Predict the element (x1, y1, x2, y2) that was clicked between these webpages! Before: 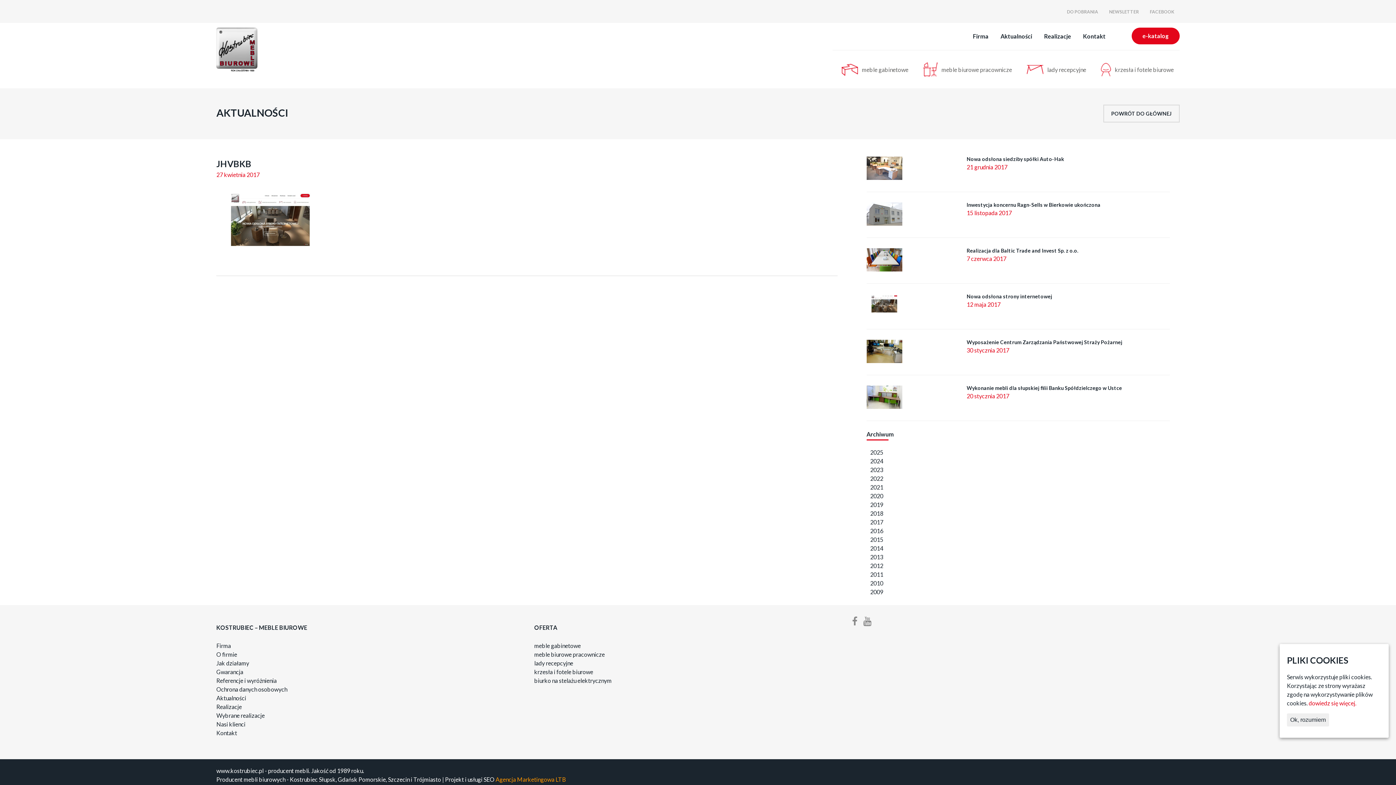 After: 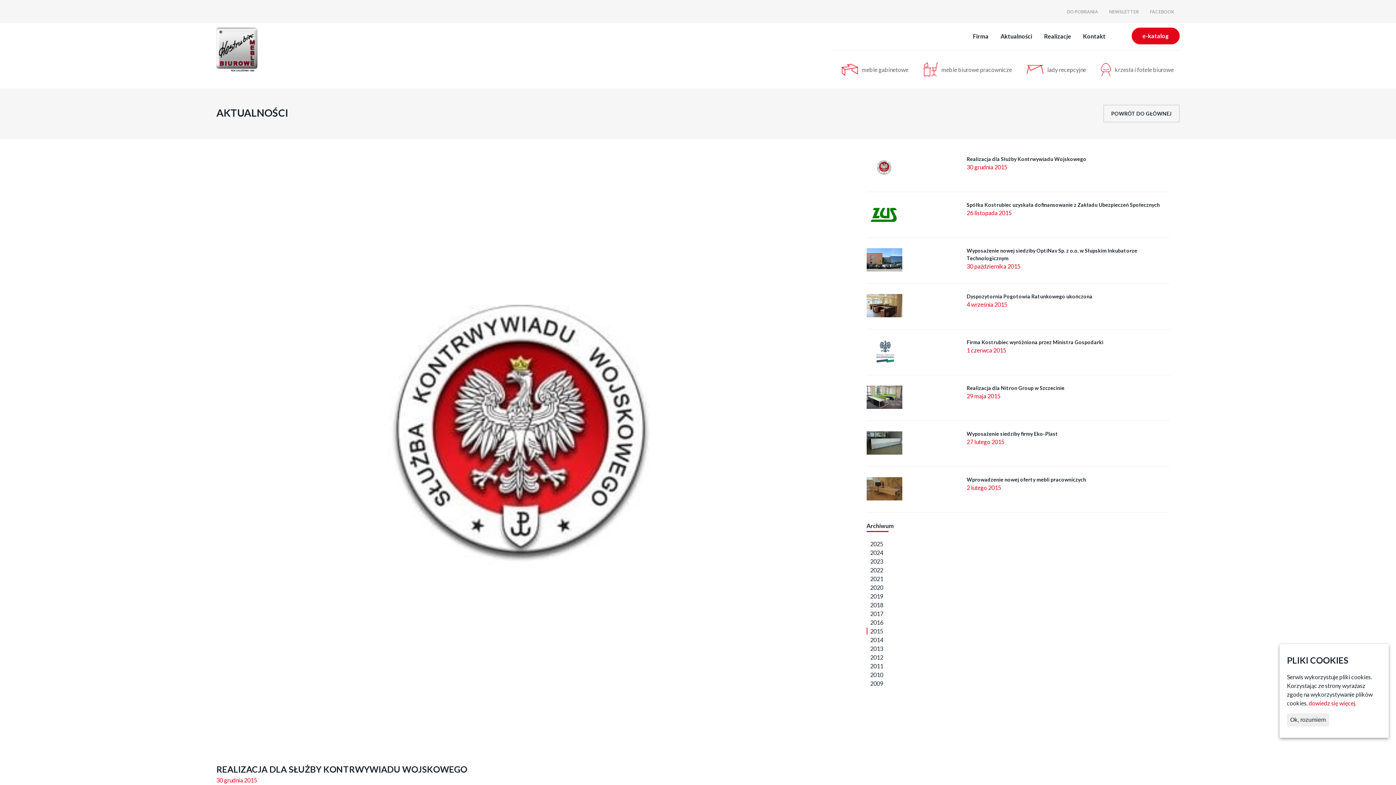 Action: bbox: (866, 536, 883, 543) label: 2015